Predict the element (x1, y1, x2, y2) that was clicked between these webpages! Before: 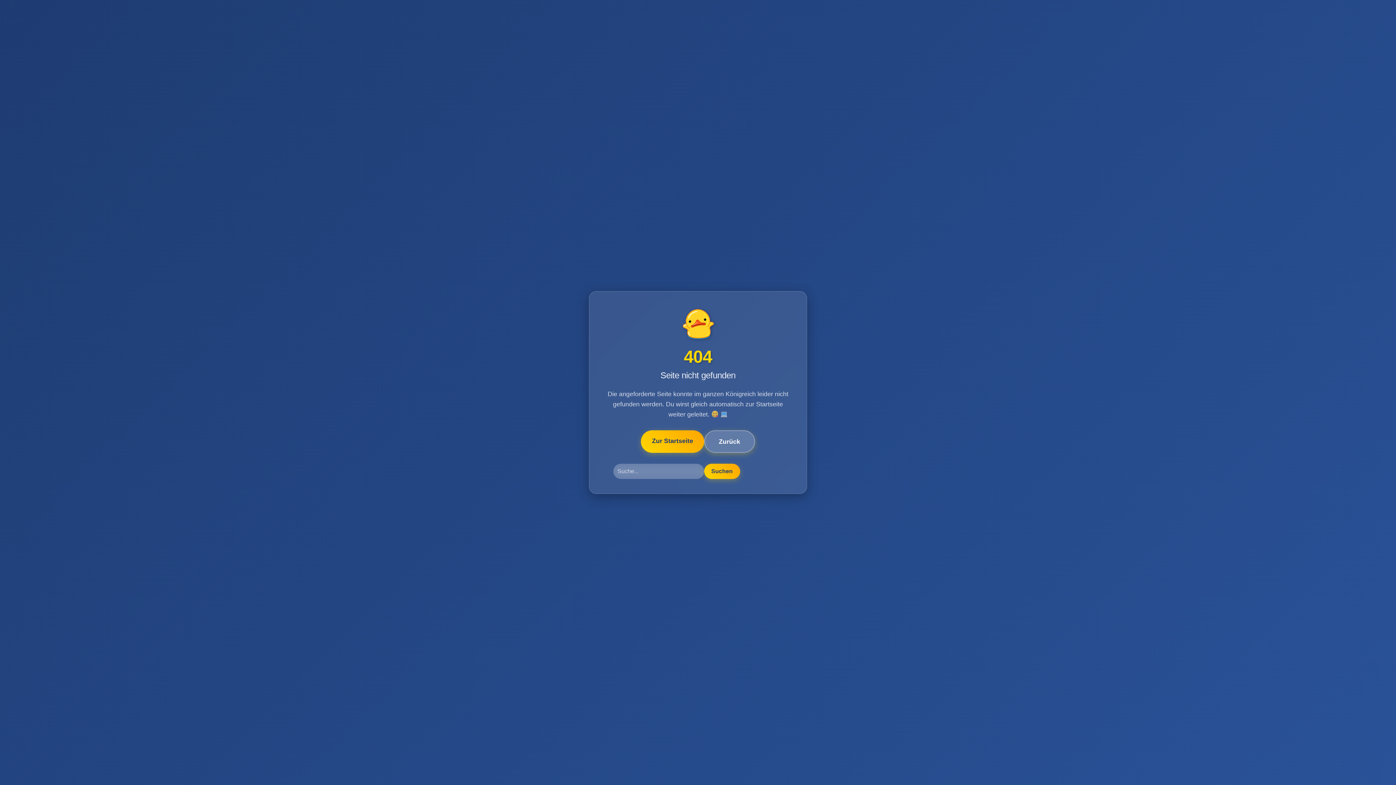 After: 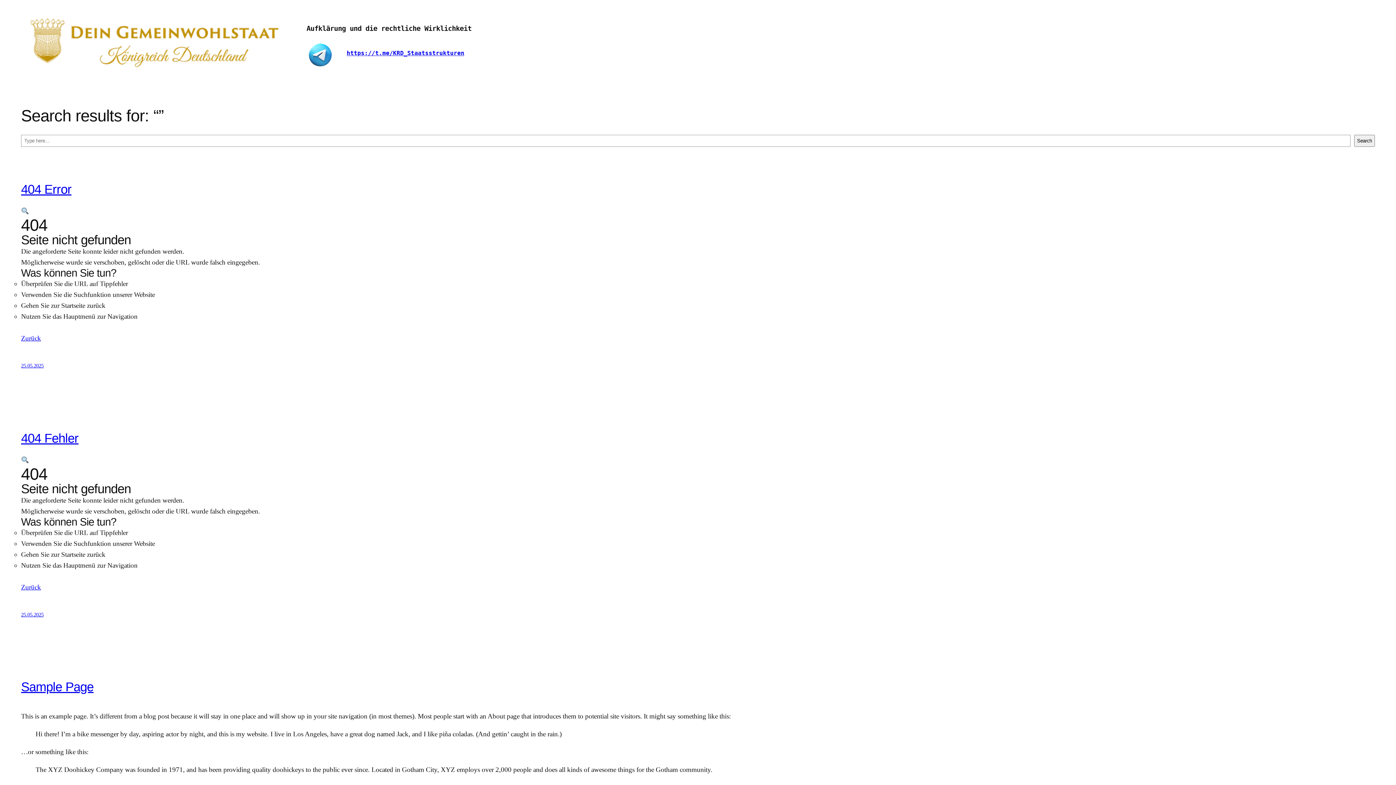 Action: bbox: (704, 464, 740, 479) label: Suchen